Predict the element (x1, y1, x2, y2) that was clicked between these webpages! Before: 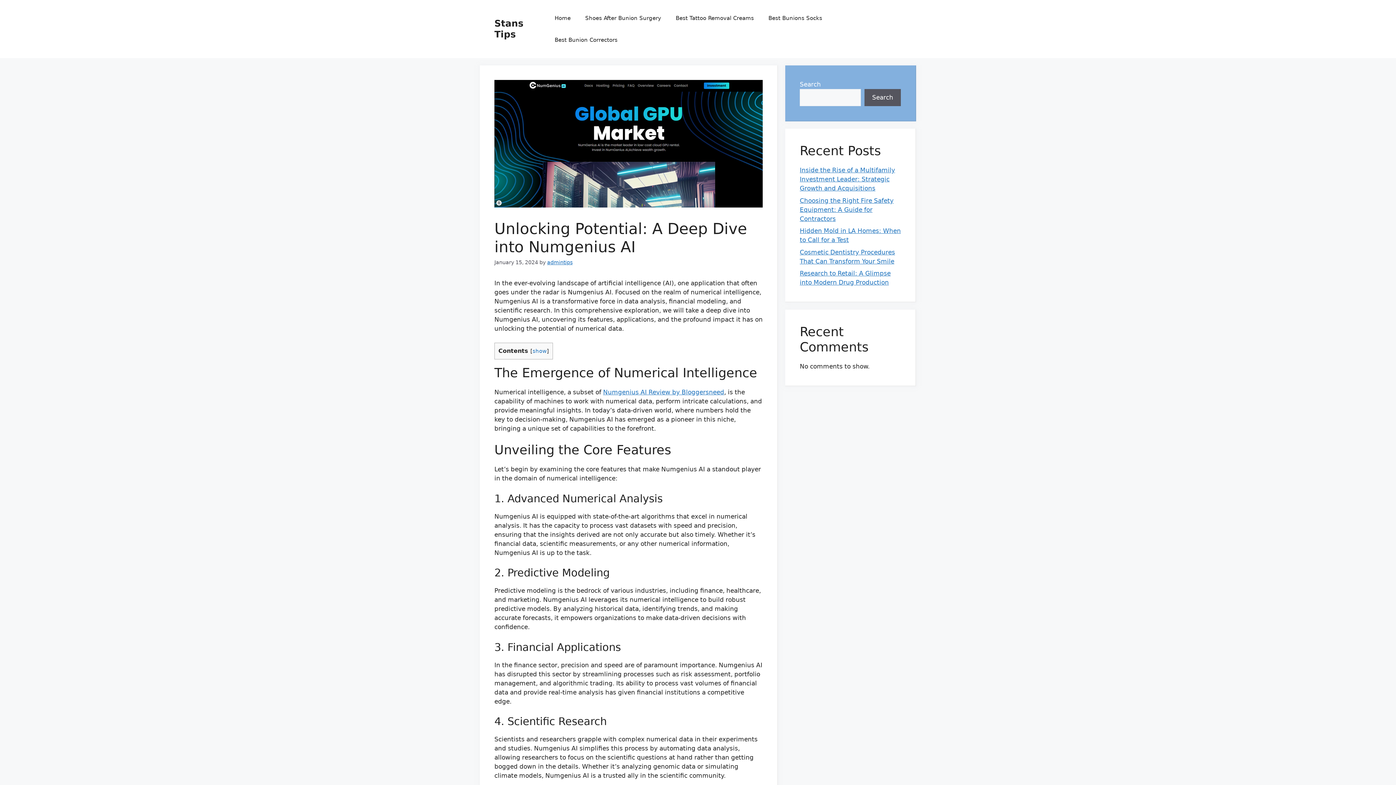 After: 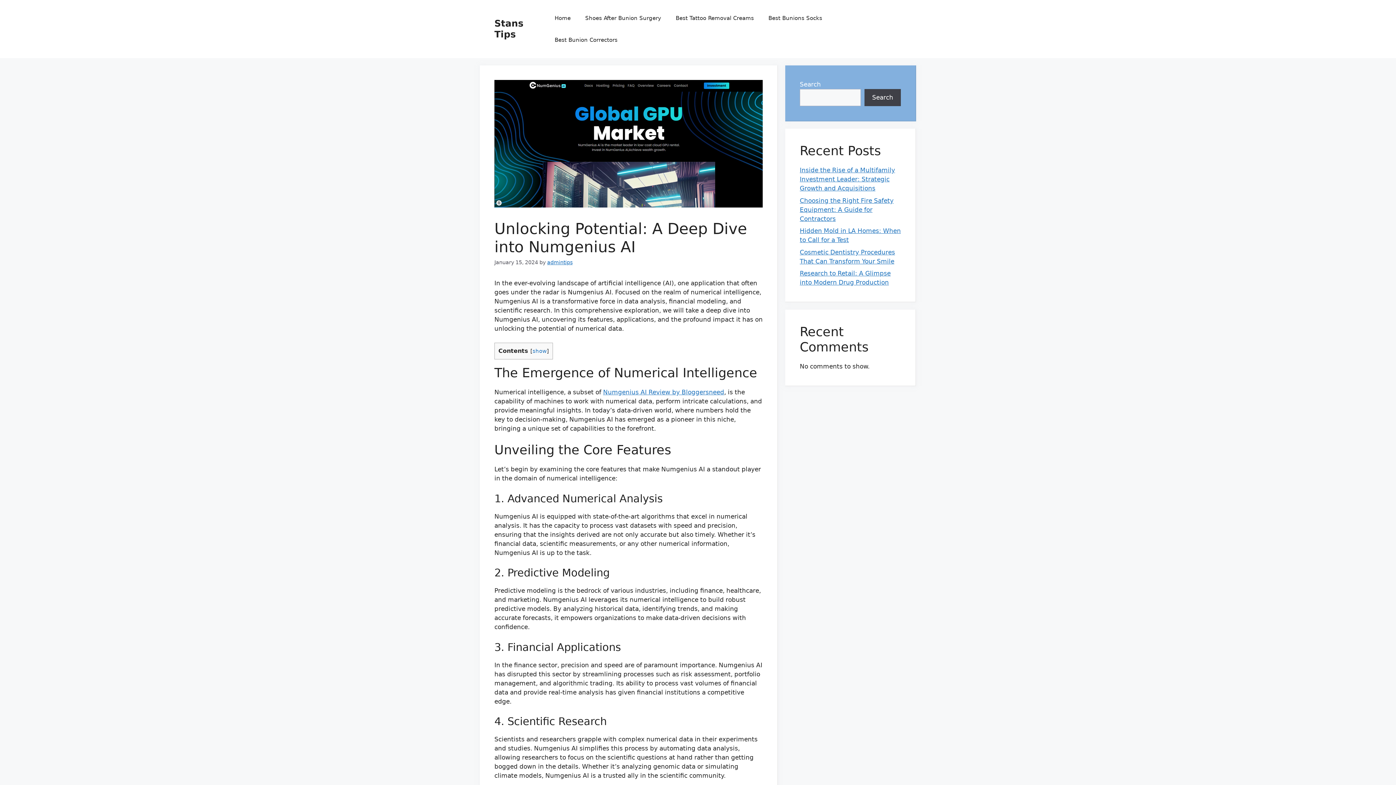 Action: label: Search bbox: (864, 89, 901, 106)